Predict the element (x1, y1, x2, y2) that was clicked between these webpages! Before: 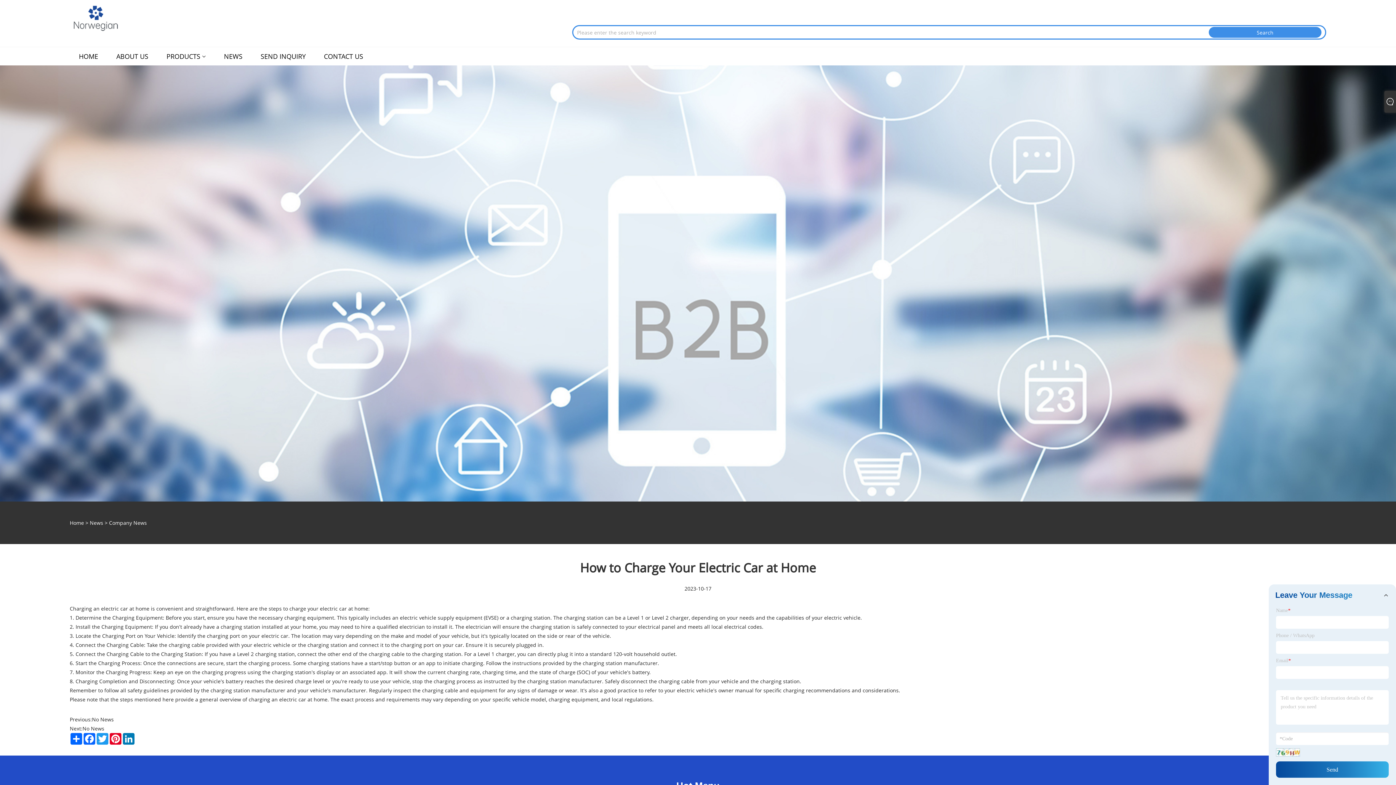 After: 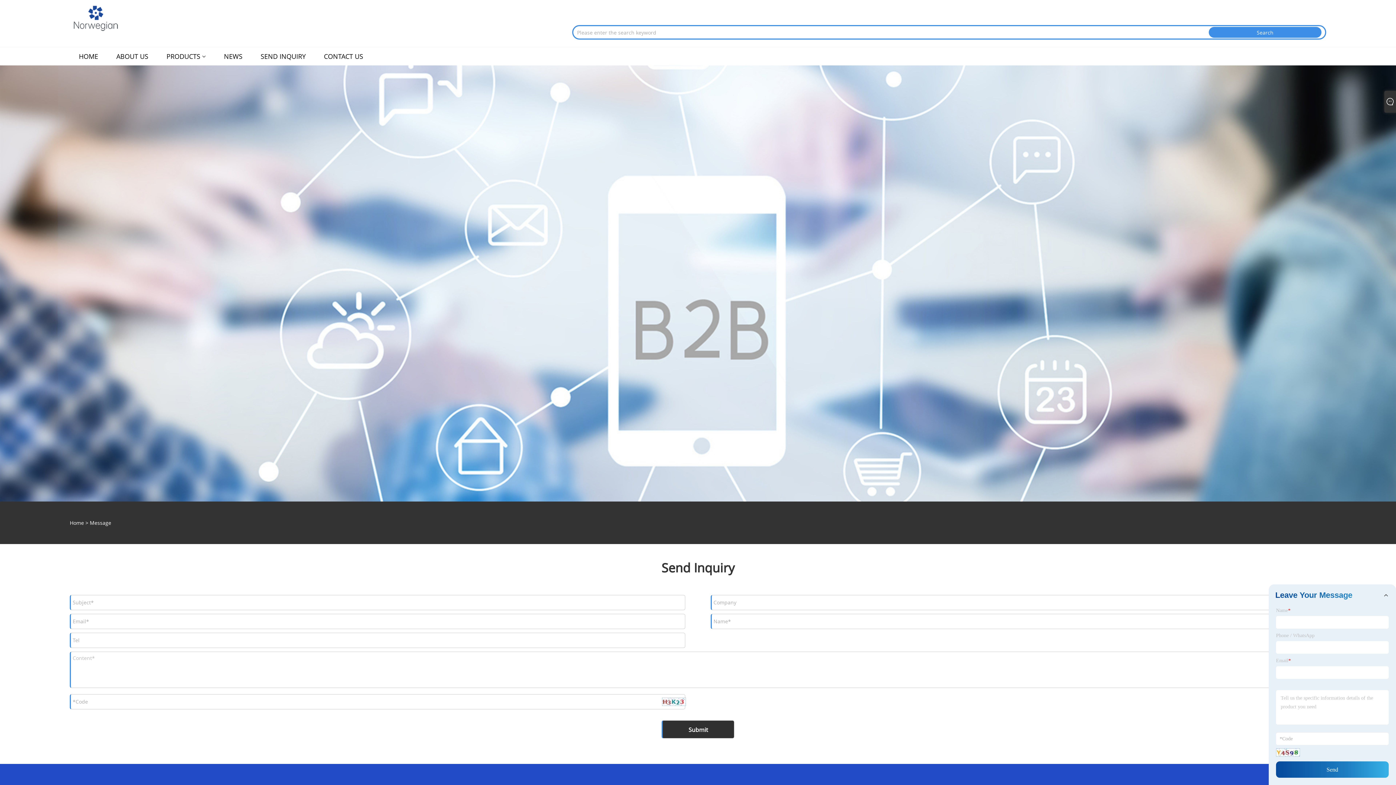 Action: label: SEND INQUIRY bbox: (260, 47, 305, 65)